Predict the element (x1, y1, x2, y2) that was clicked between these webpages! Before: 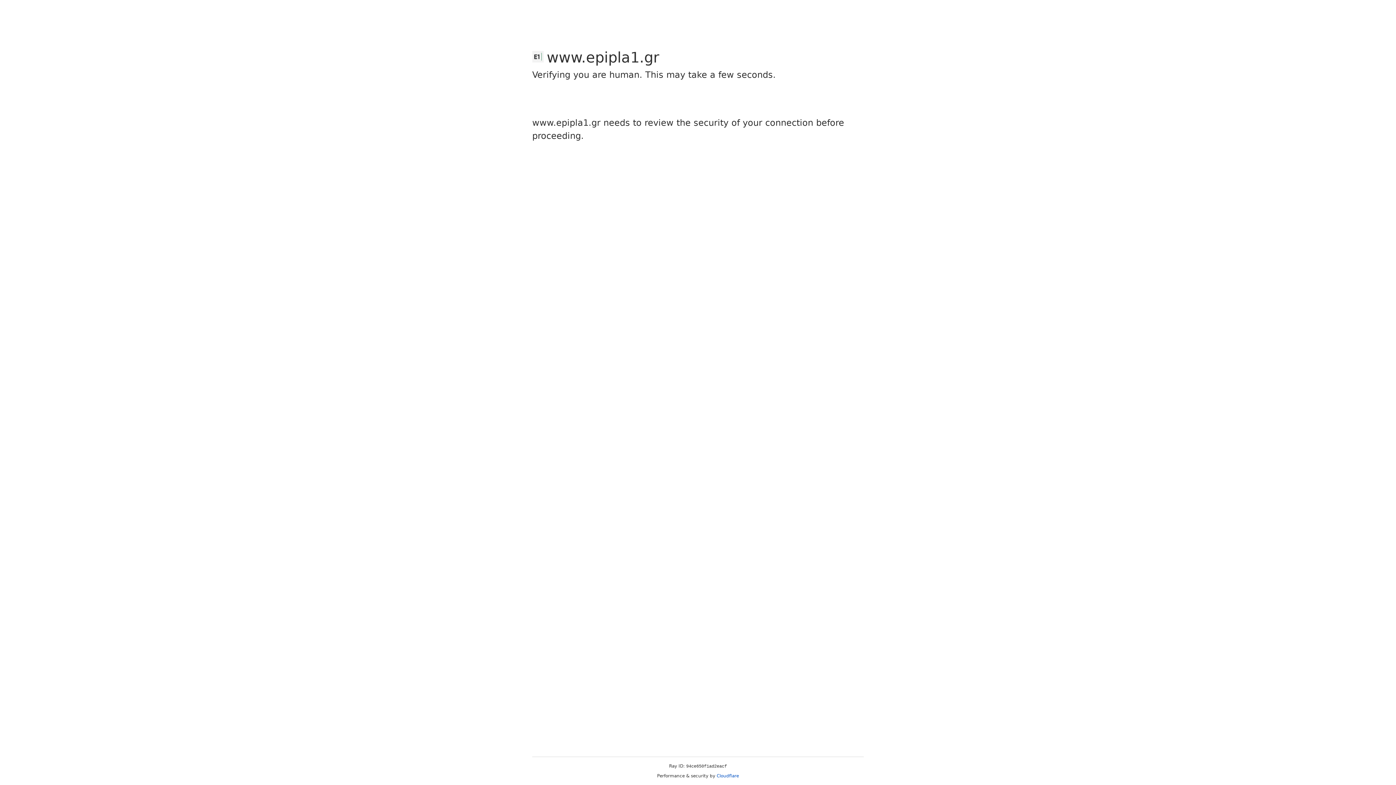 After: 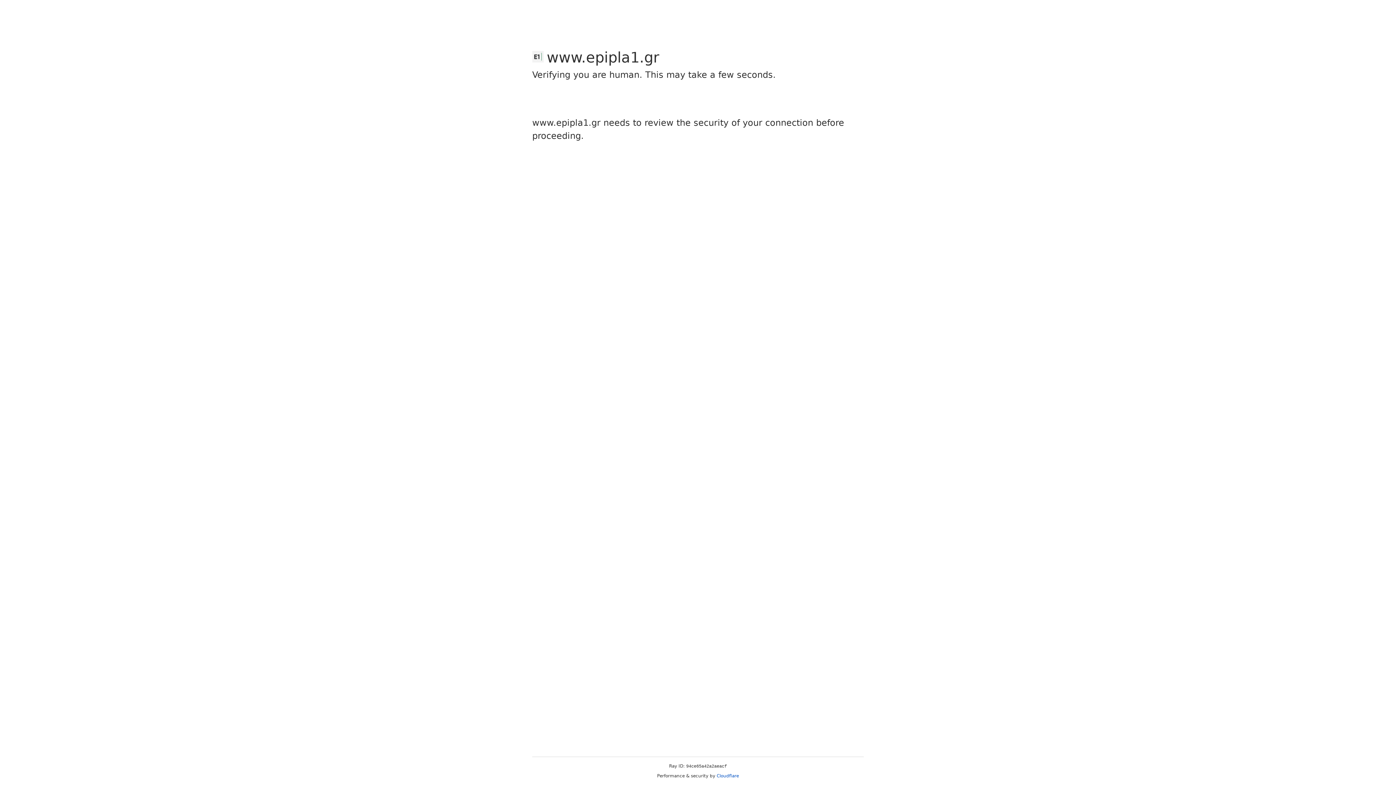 Action: bbox: (716, 773, 739, 778) label: Cloudflare